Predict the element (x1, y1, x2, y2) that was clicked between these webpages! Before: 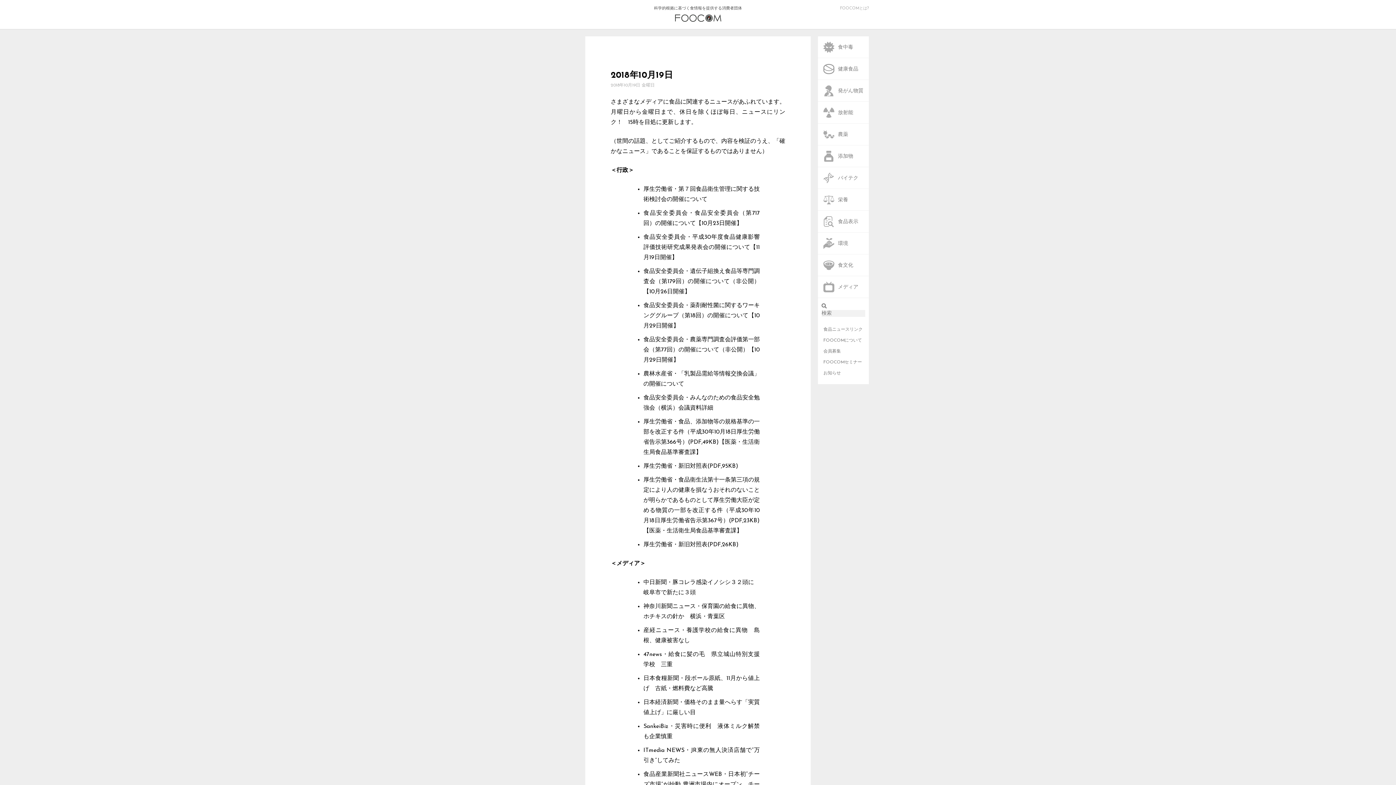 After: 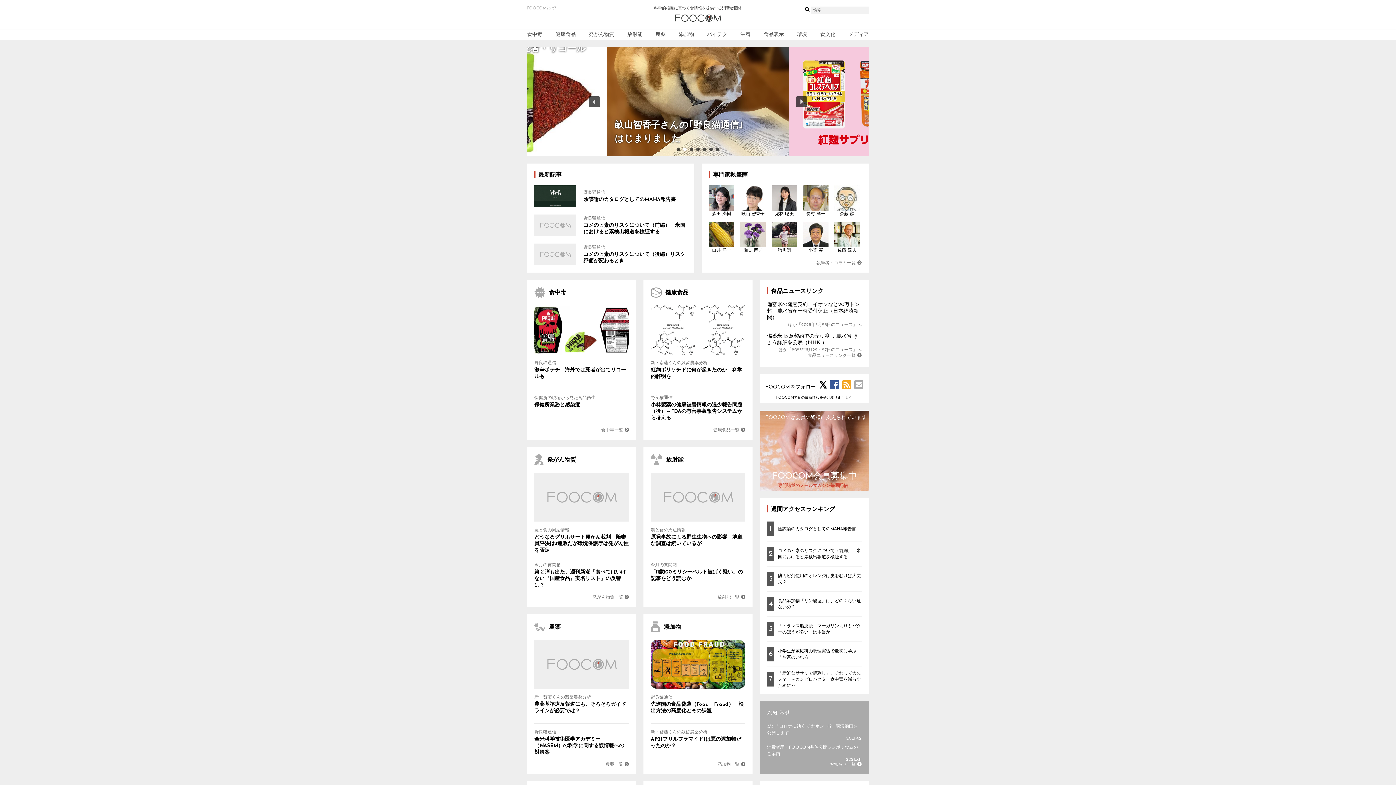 Action: label: 科学的根拠に基づく食情報を提供する消費者団体 bbox: (527, 0, 869, 21)